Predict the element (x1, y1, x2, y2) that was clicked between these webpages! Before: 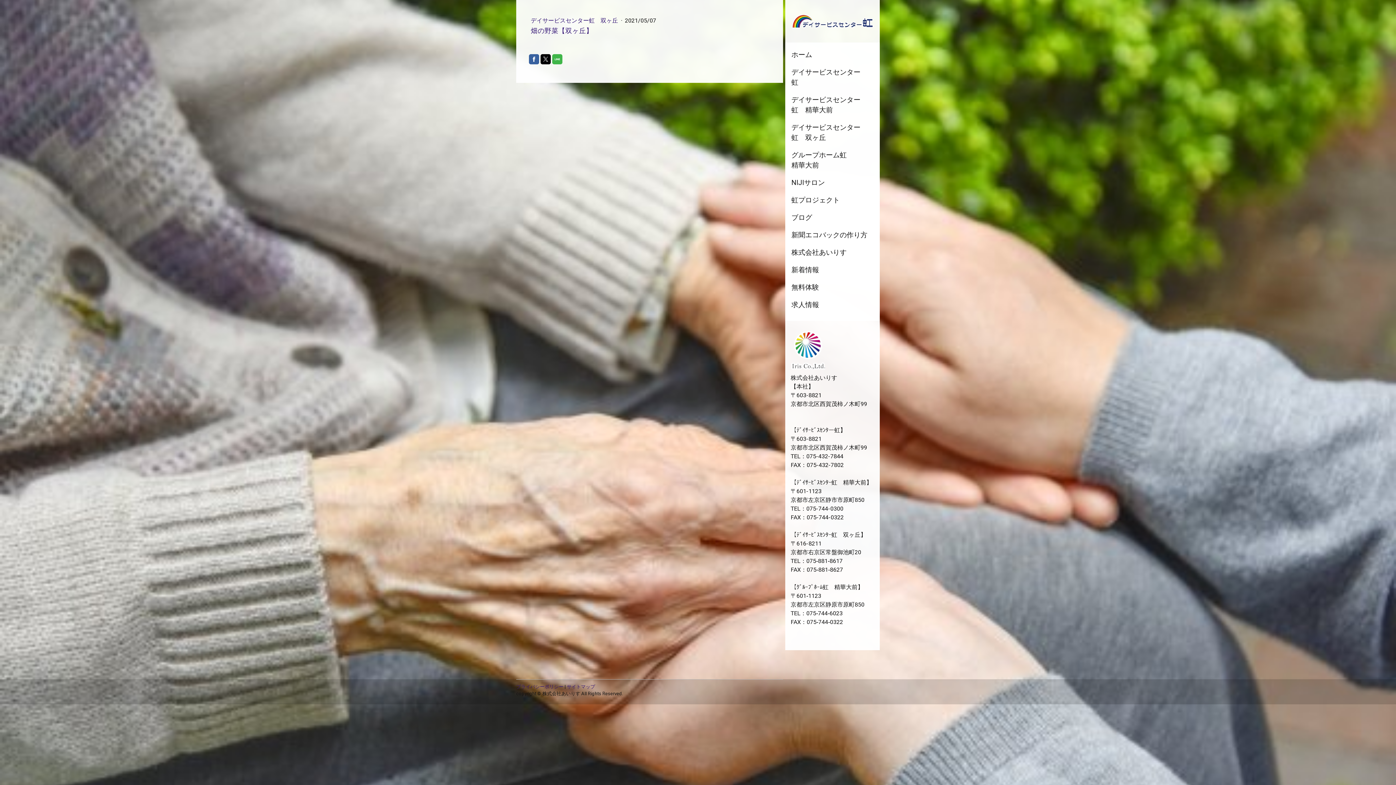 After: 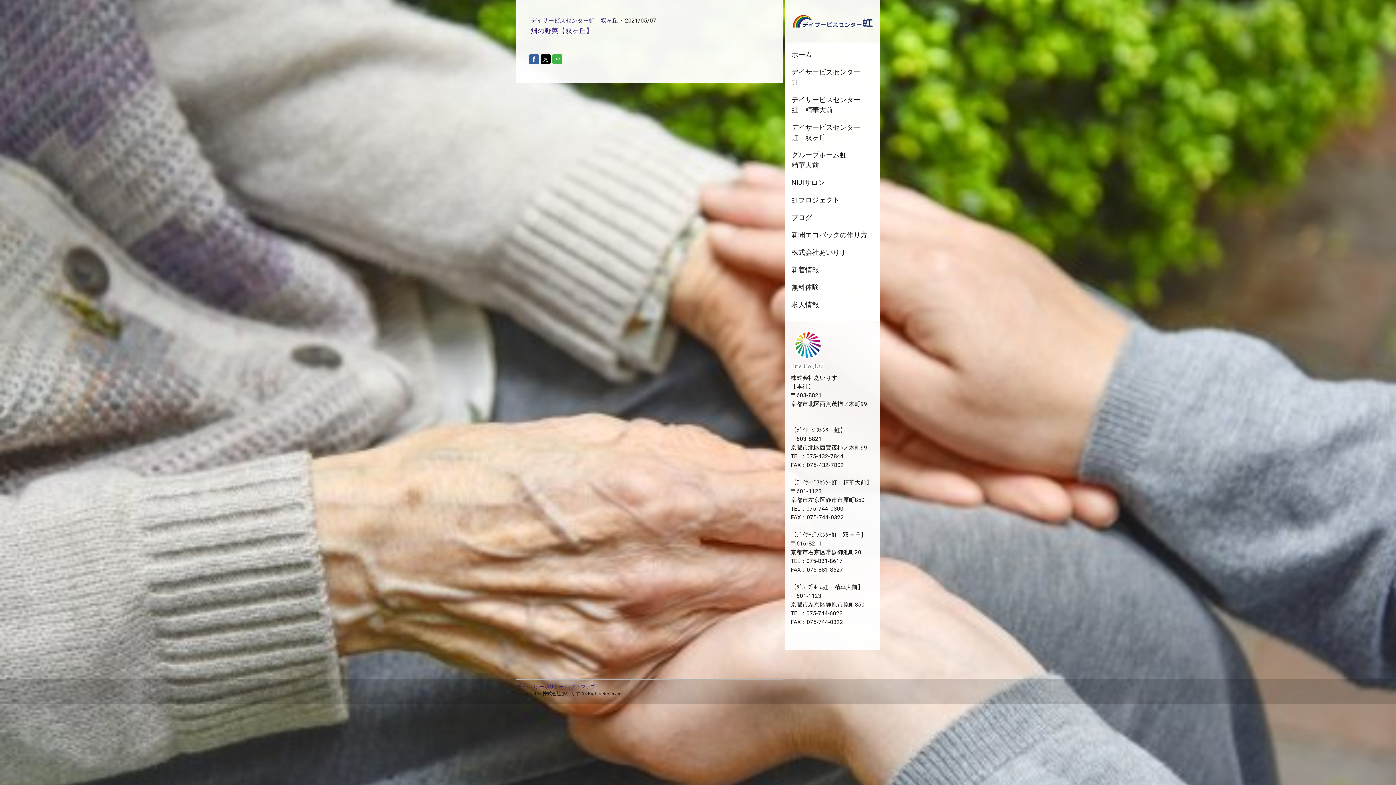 Action: bbox: (529, 54, 539, 64)